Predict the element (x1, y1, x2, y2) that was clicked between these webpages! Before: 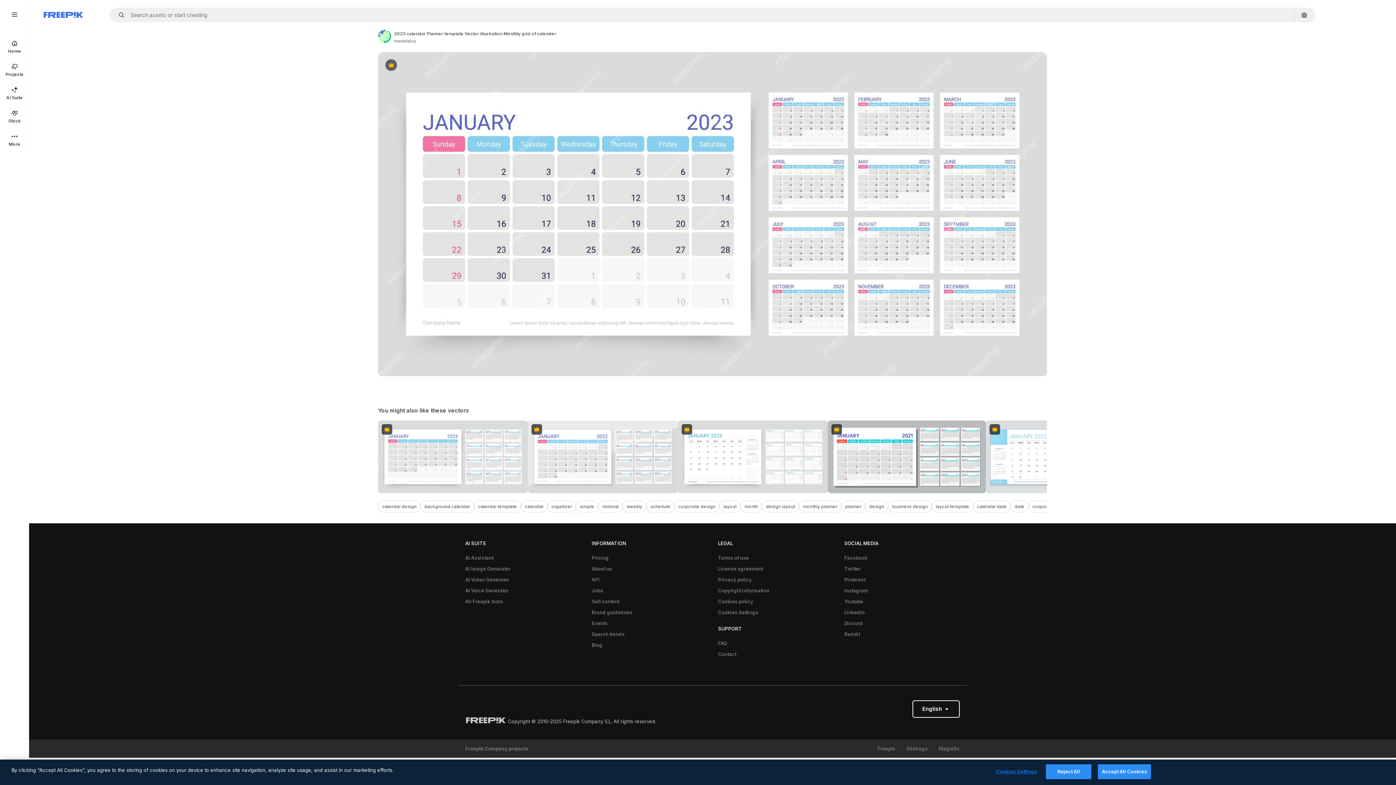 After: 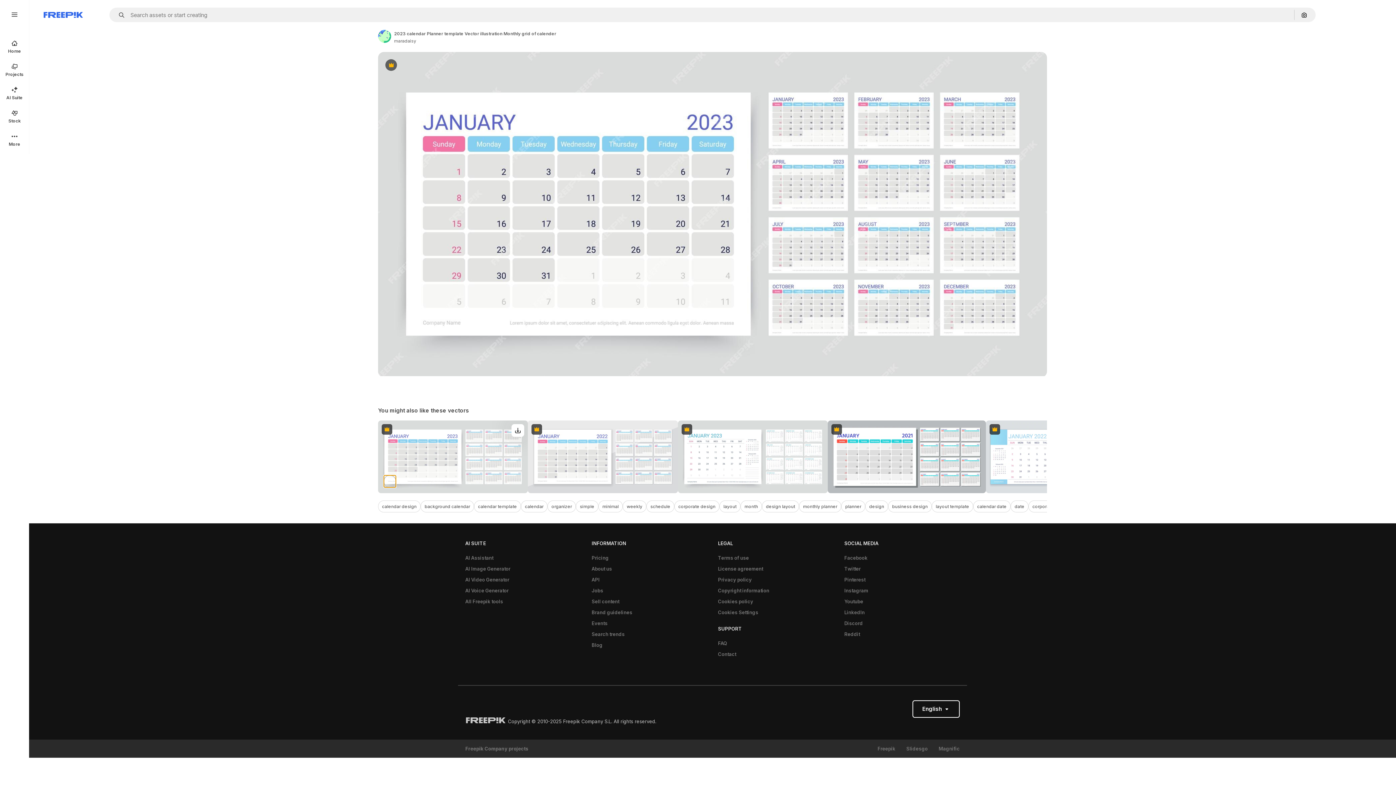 Action: bbox: (383, 475, 396, 488) label: Discover similar